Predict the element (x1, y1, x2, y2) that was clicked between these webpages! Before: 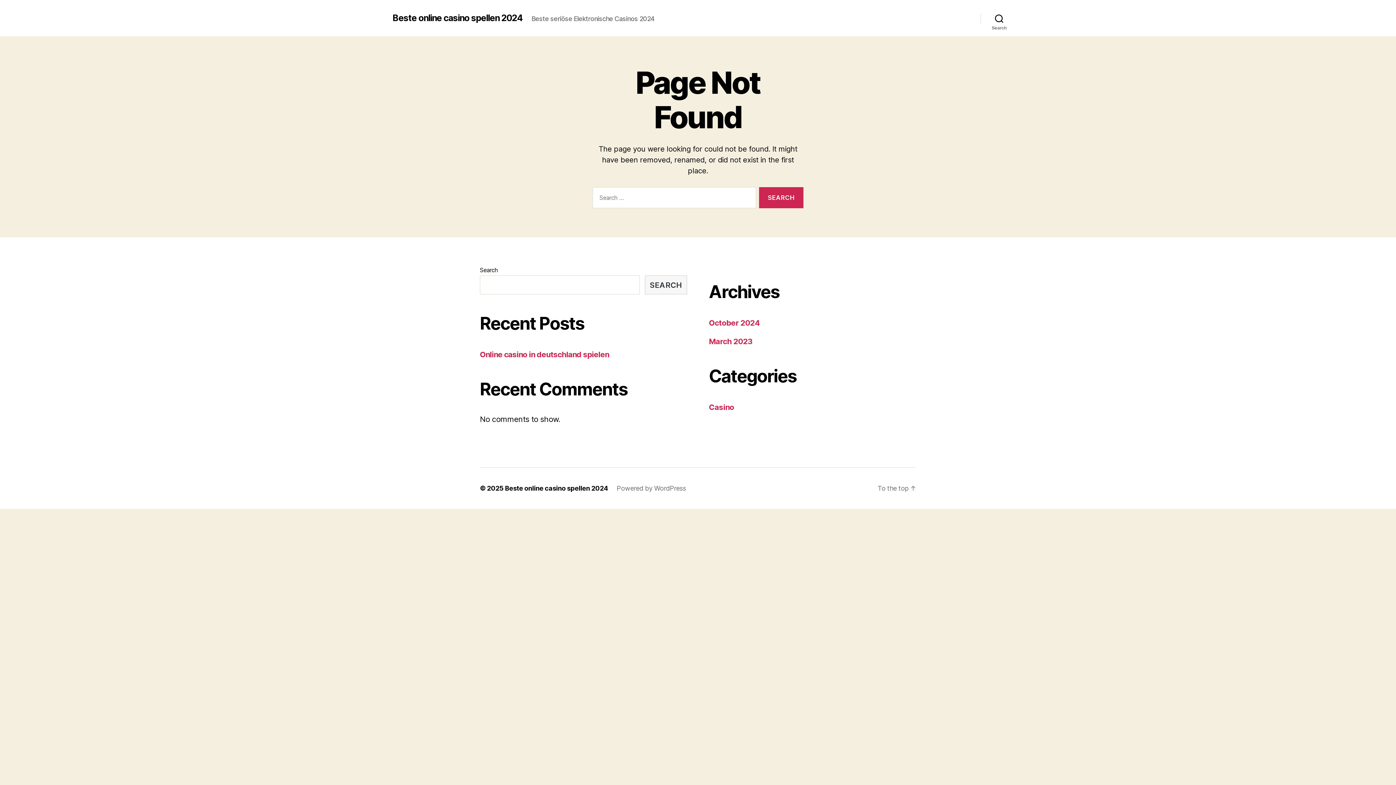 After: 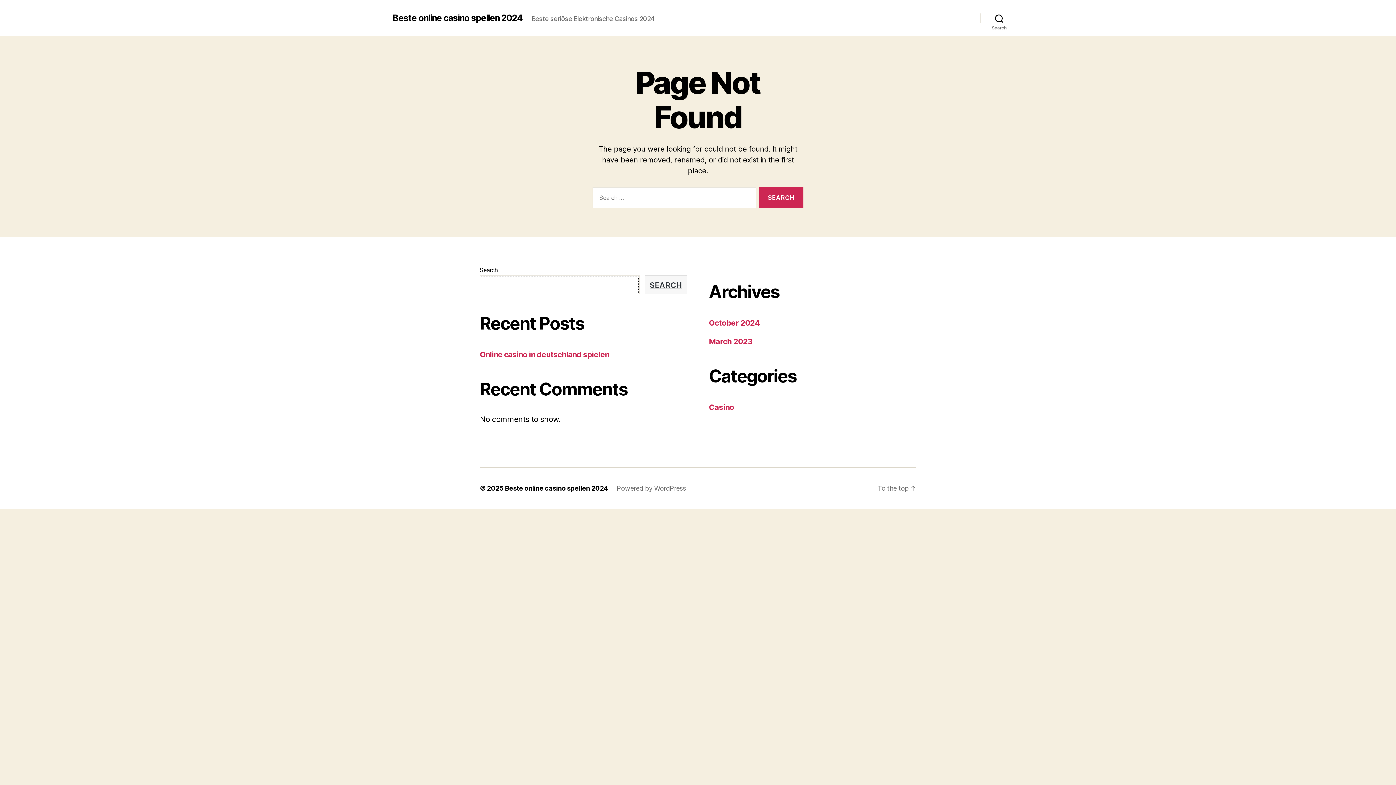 Action: bbox: (644, 275, 687, 294) label: SEARCH